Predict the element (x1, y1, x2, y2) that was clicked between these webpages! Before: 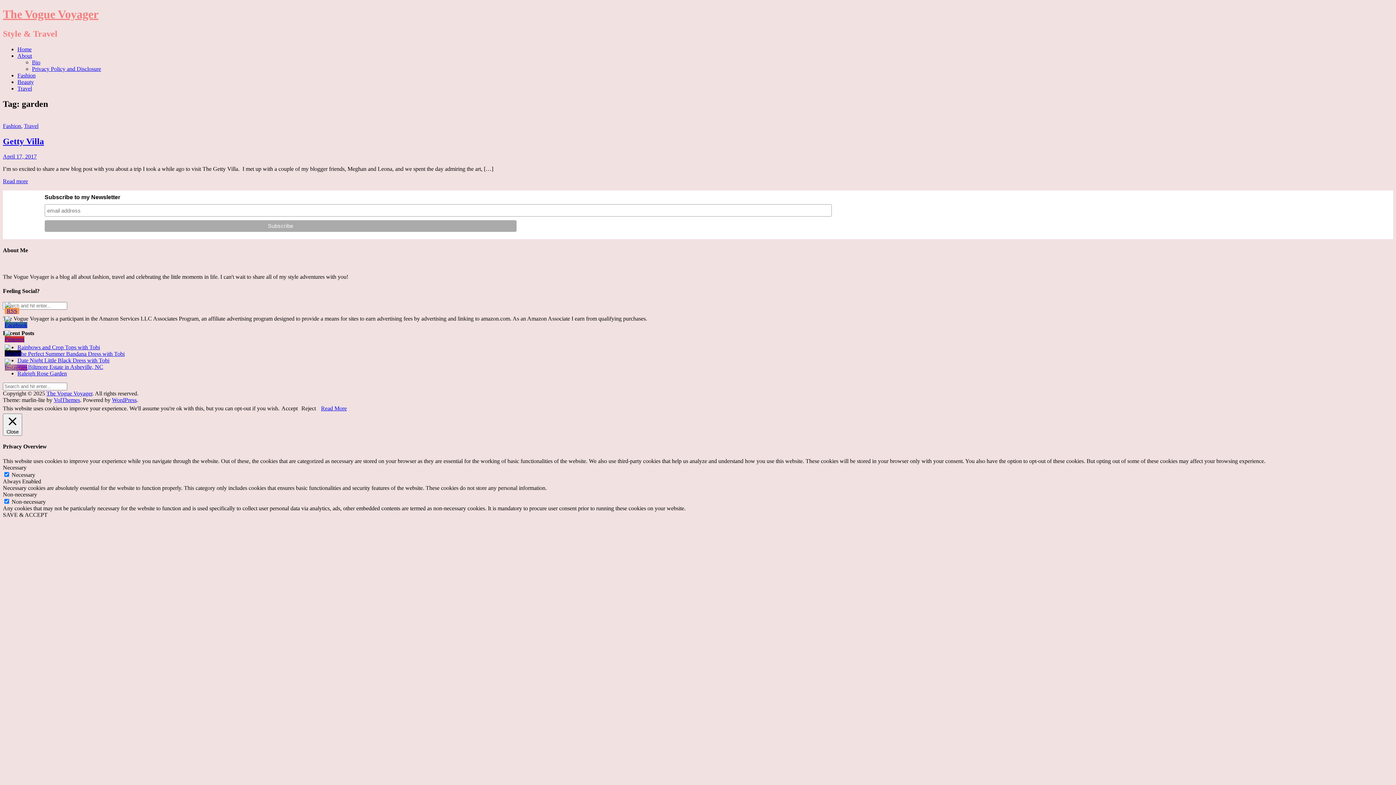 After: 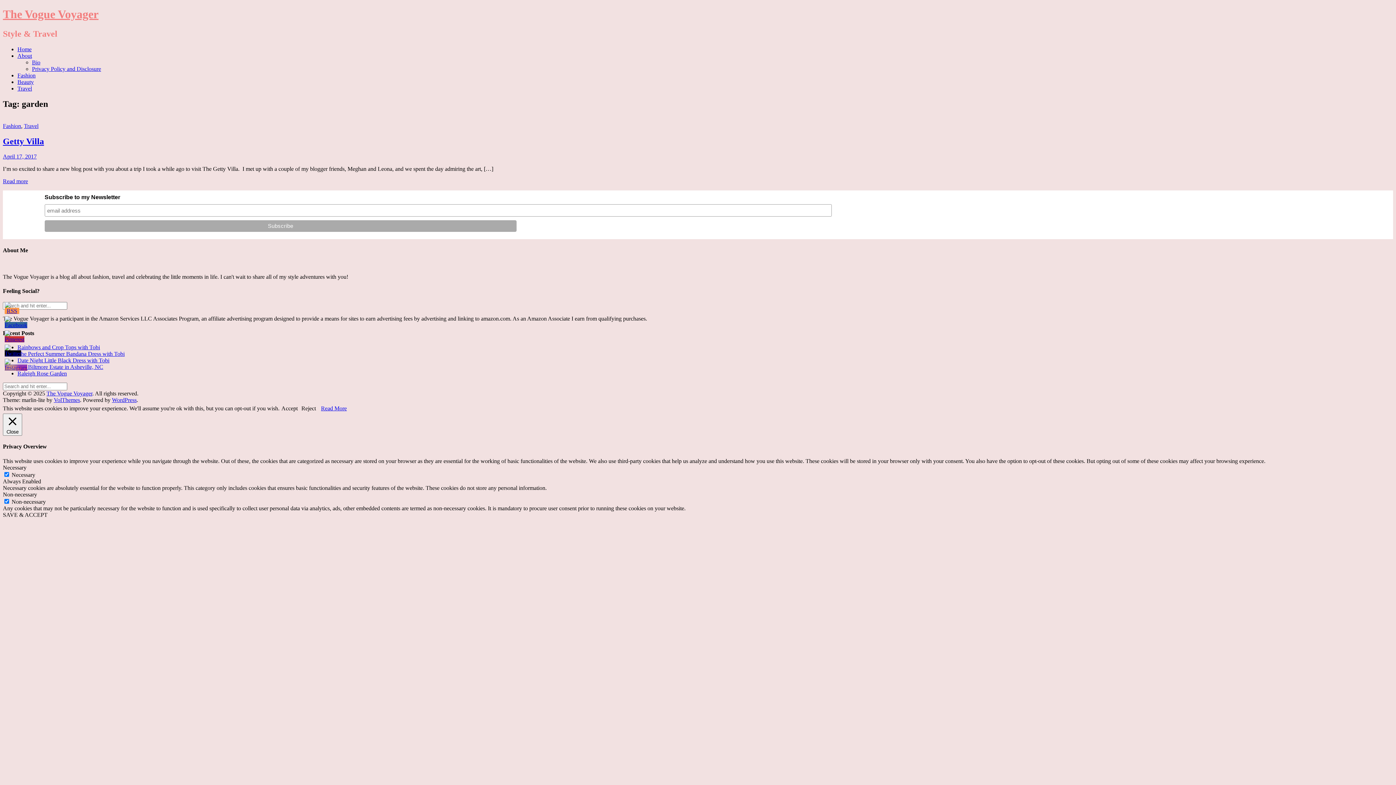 Action: label: Read More bbox: (321, 405, 346, 412)